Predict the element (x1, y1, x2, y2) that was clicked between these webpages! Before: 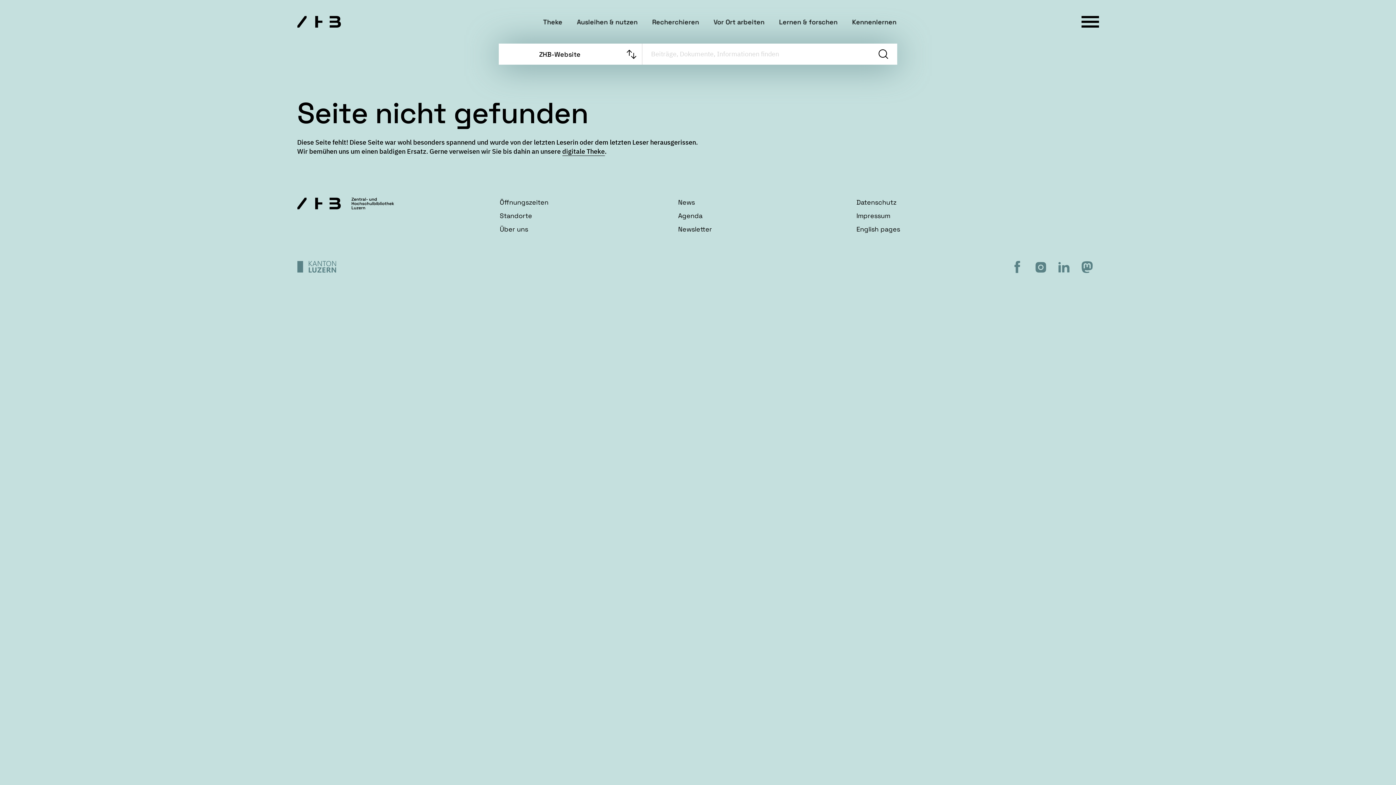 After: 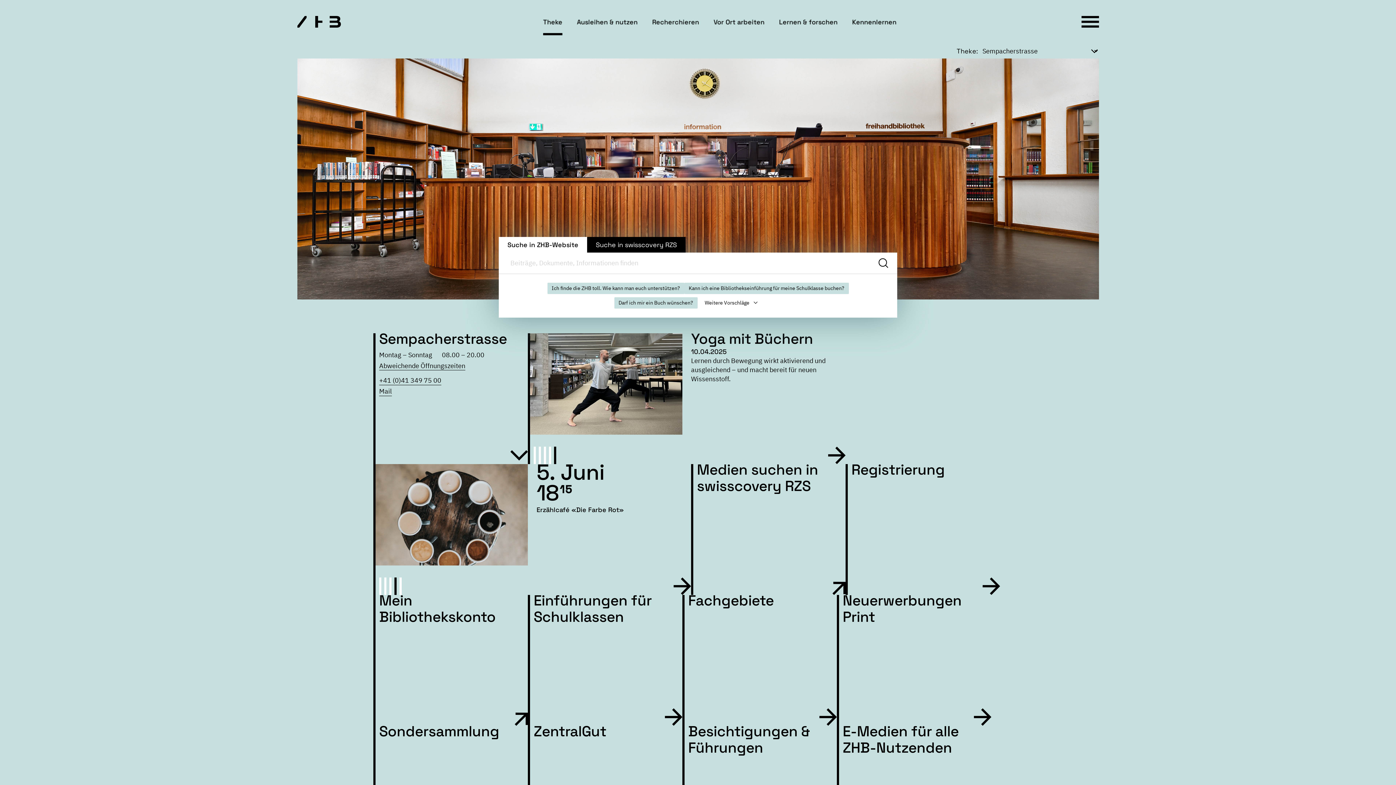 Action: bbox: (543, 10, 562, 33) label: Theke